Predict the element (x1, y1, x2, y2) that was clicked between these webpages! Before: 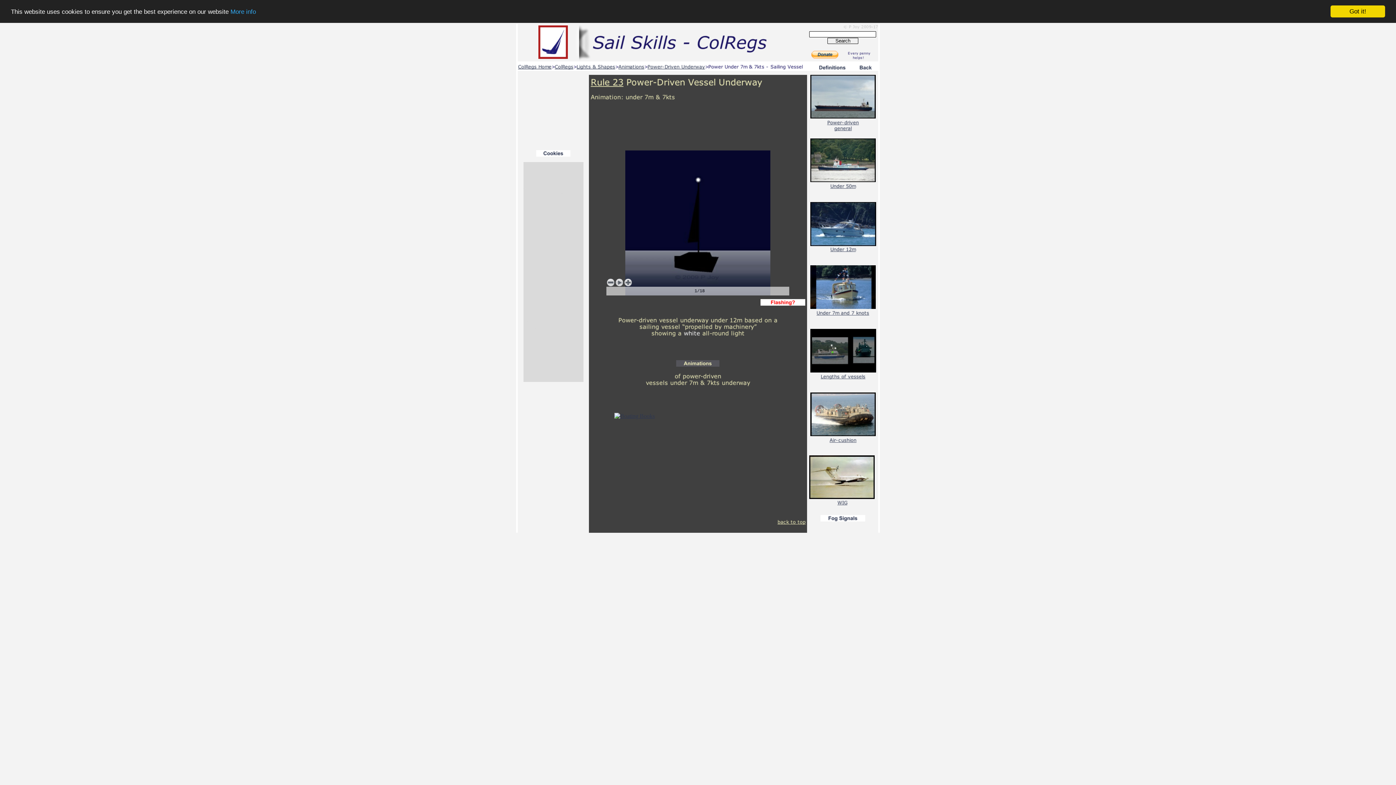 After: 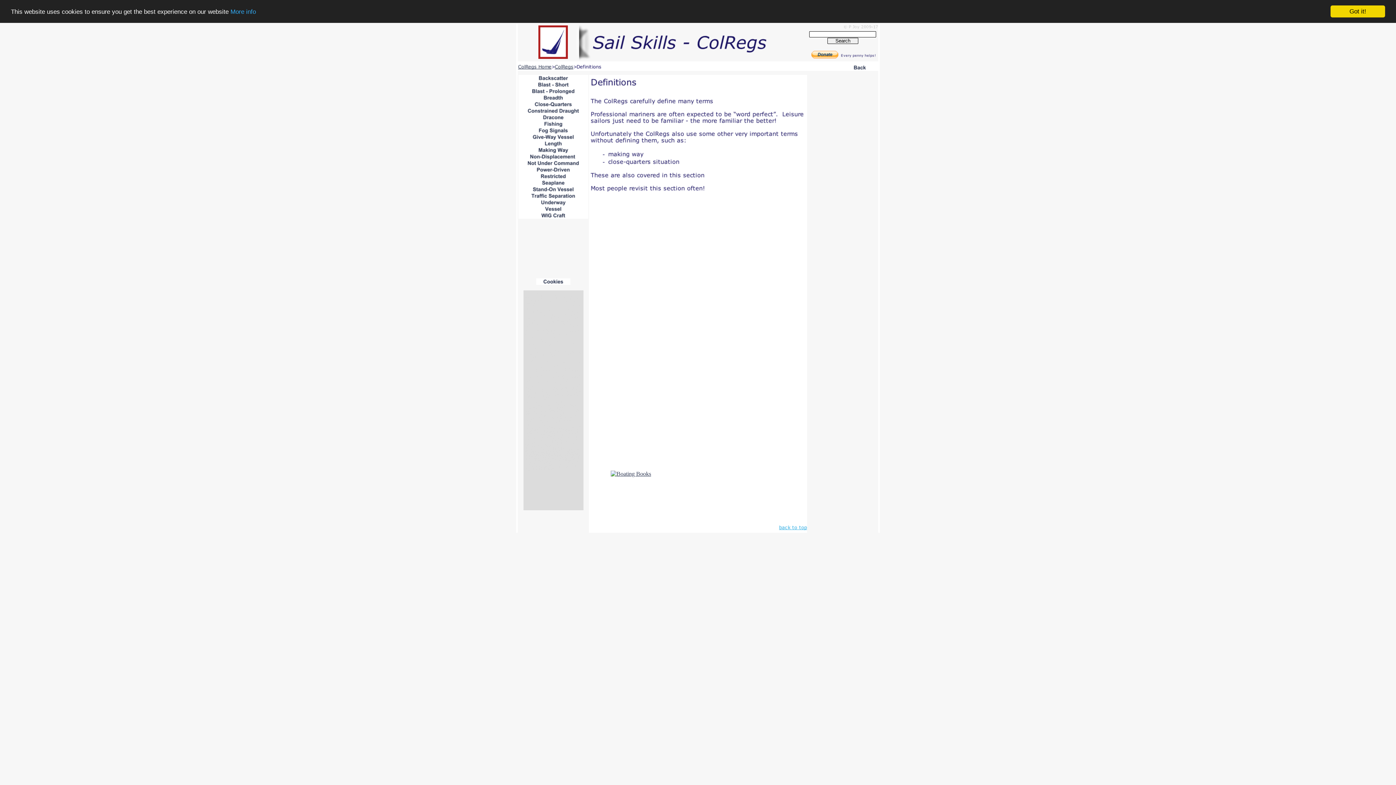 Action: bbox: (811, 64, 853, 70)